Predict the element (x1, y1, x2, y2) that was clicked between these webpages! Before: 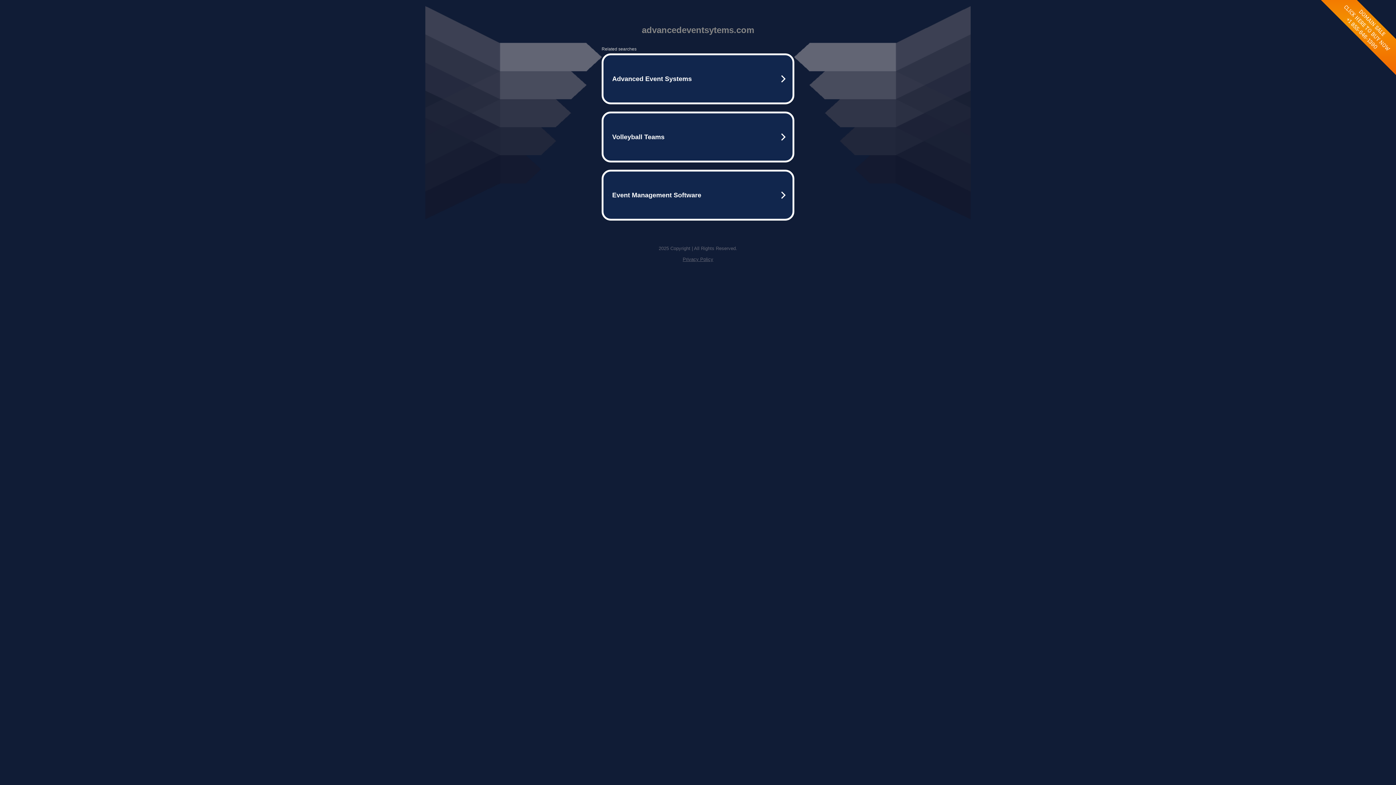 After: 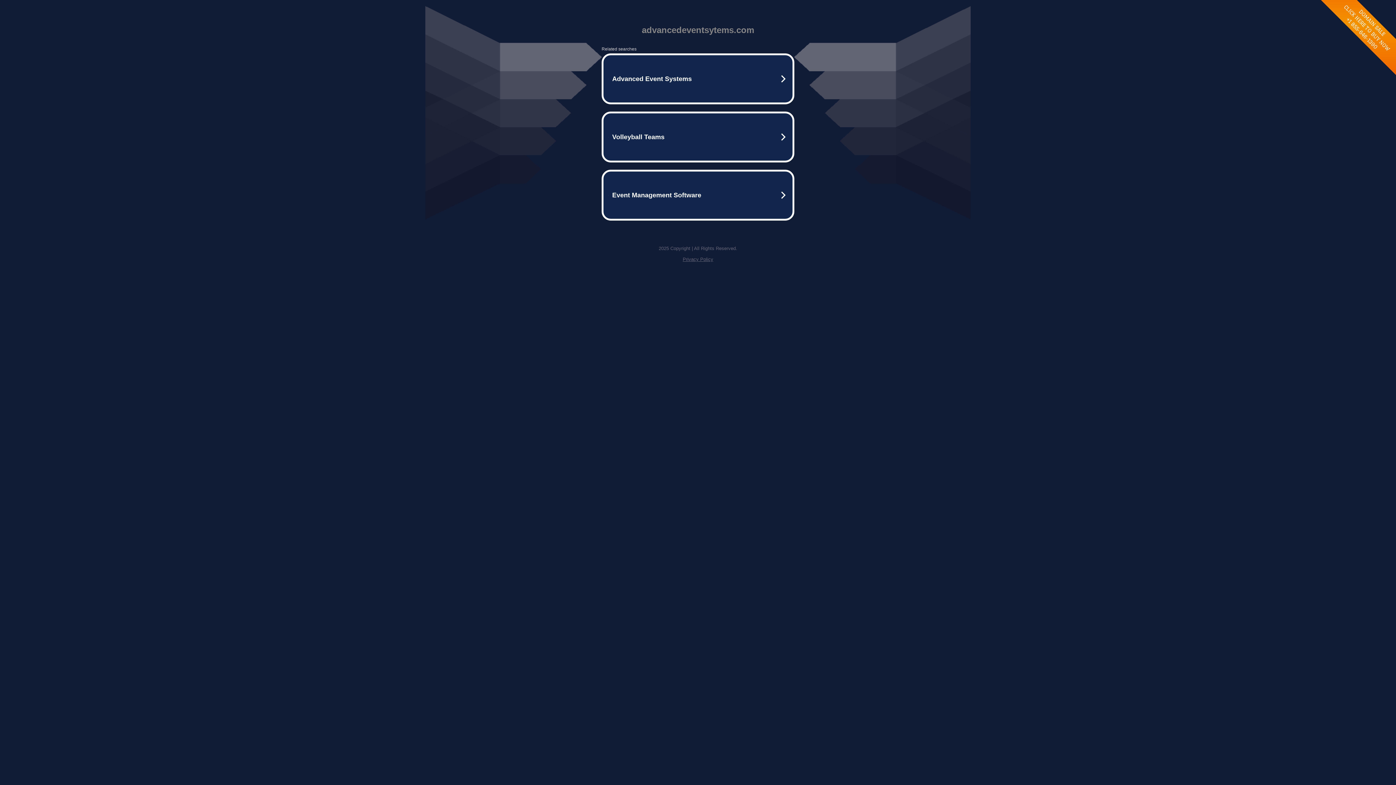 Action: bbox: (682, 256, 713, 262) label: Privacy Policy